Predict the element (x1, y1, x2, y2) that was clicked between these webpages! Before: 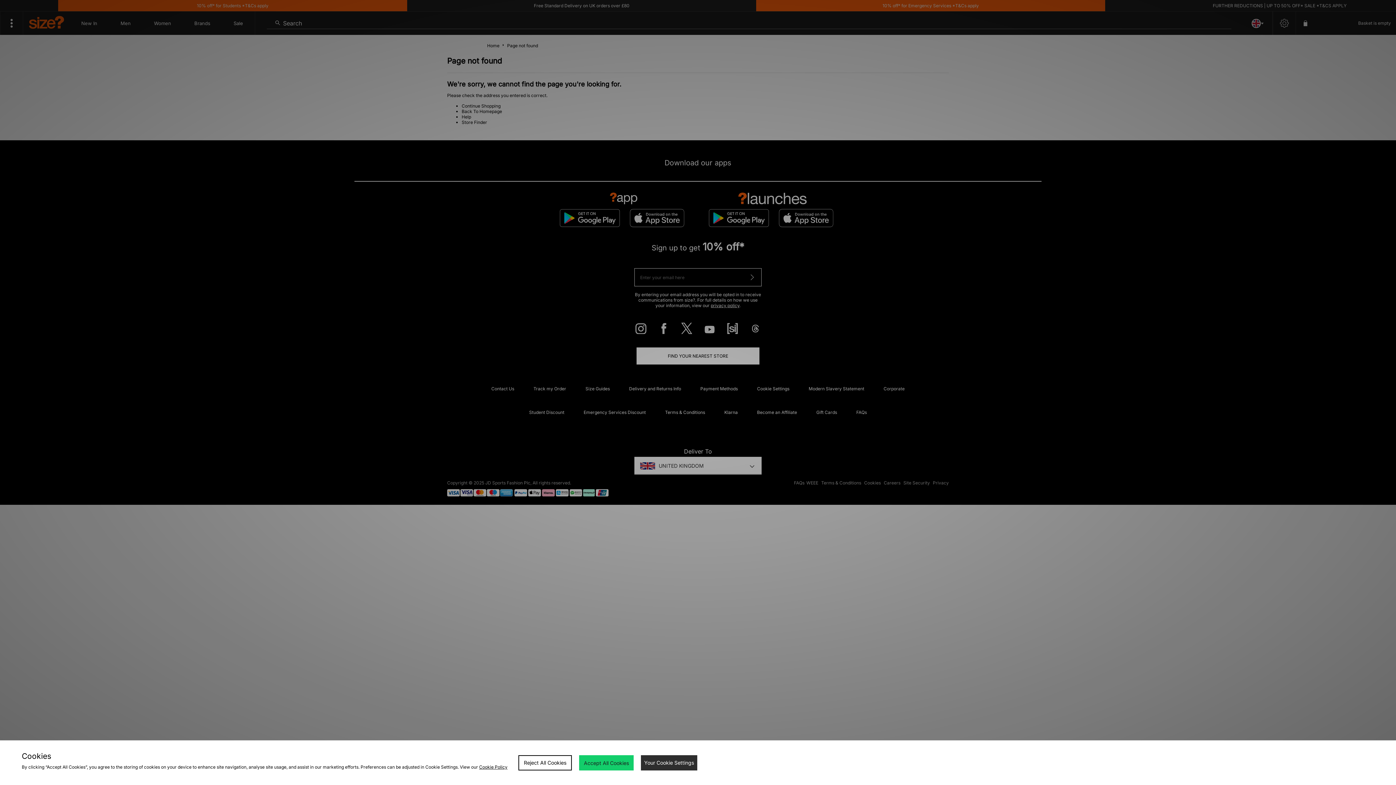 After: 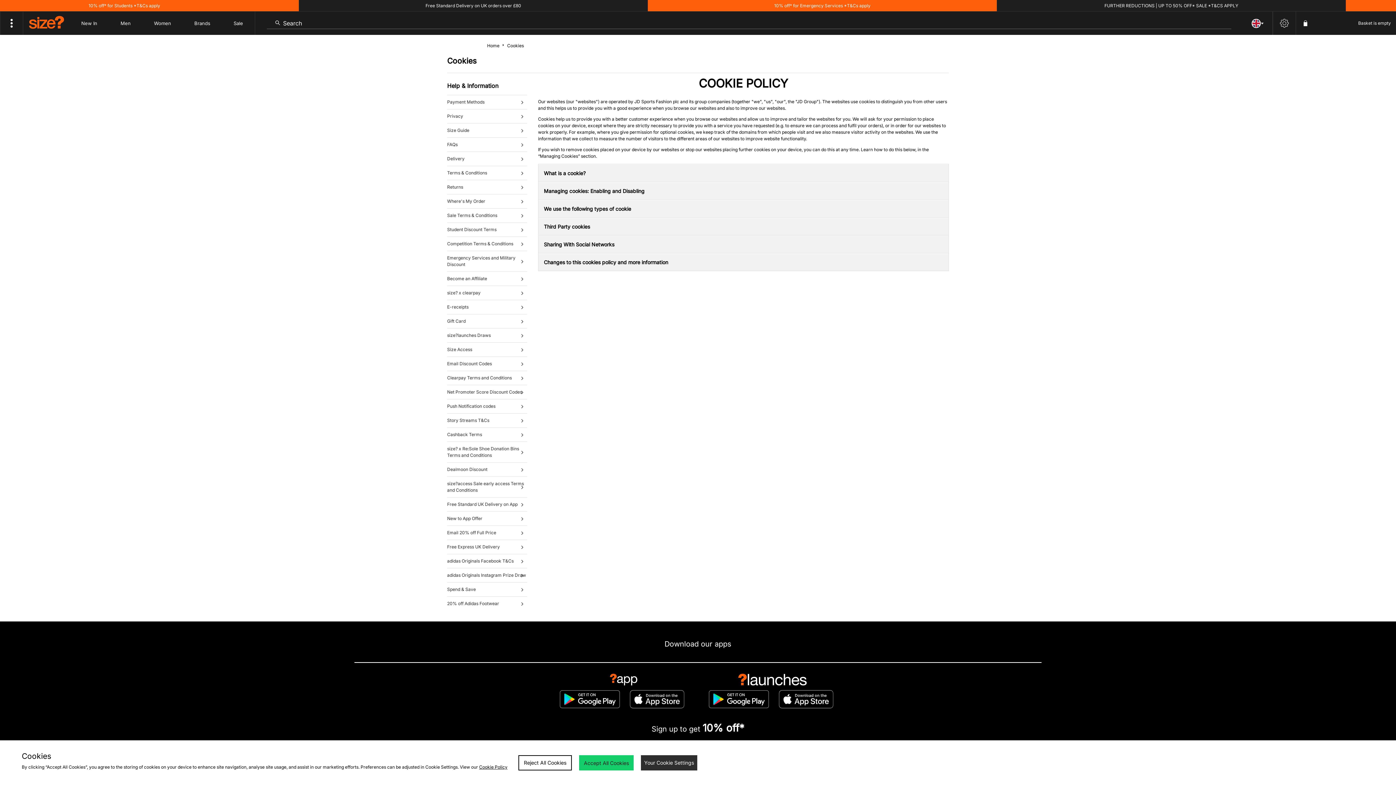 Action: label: Cookie Policy bbox: (479, 764, 507, 770)